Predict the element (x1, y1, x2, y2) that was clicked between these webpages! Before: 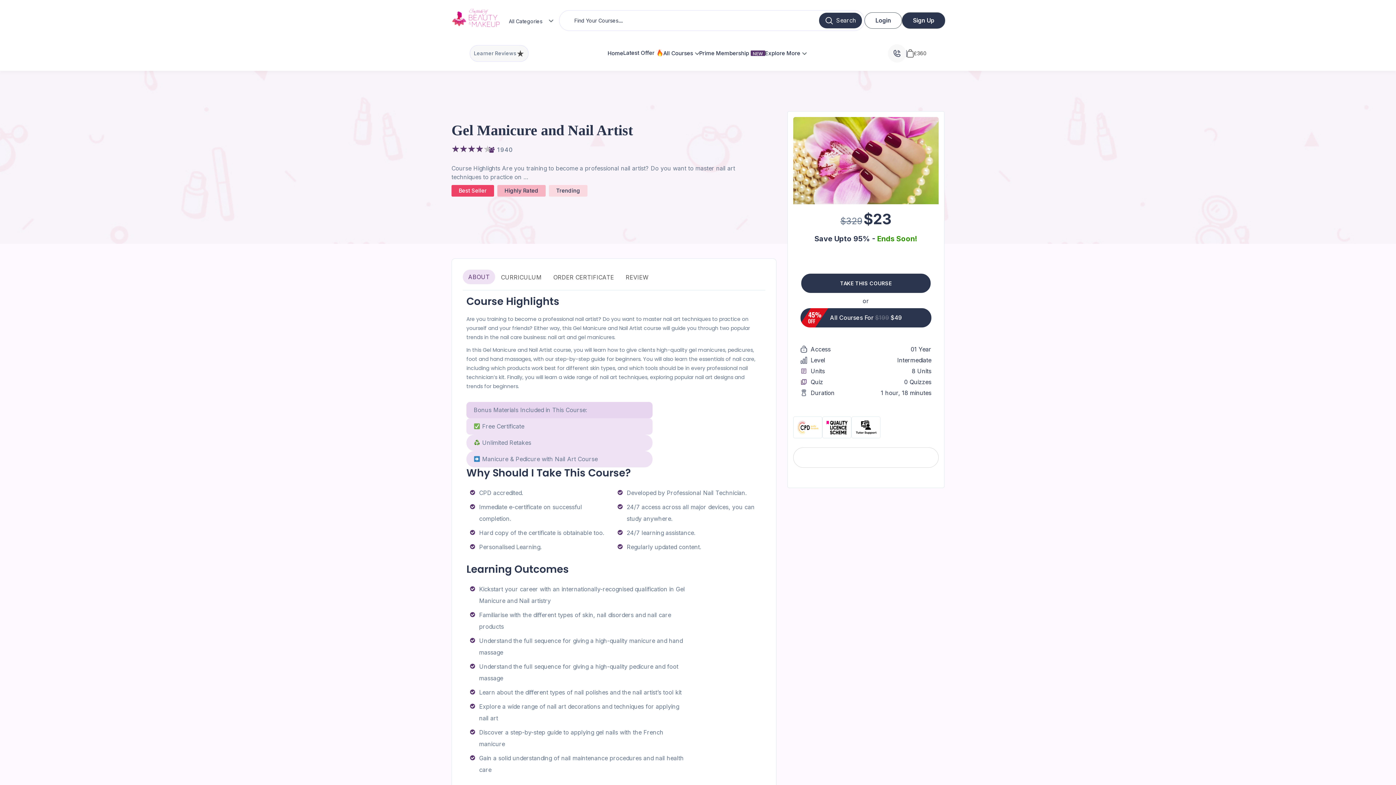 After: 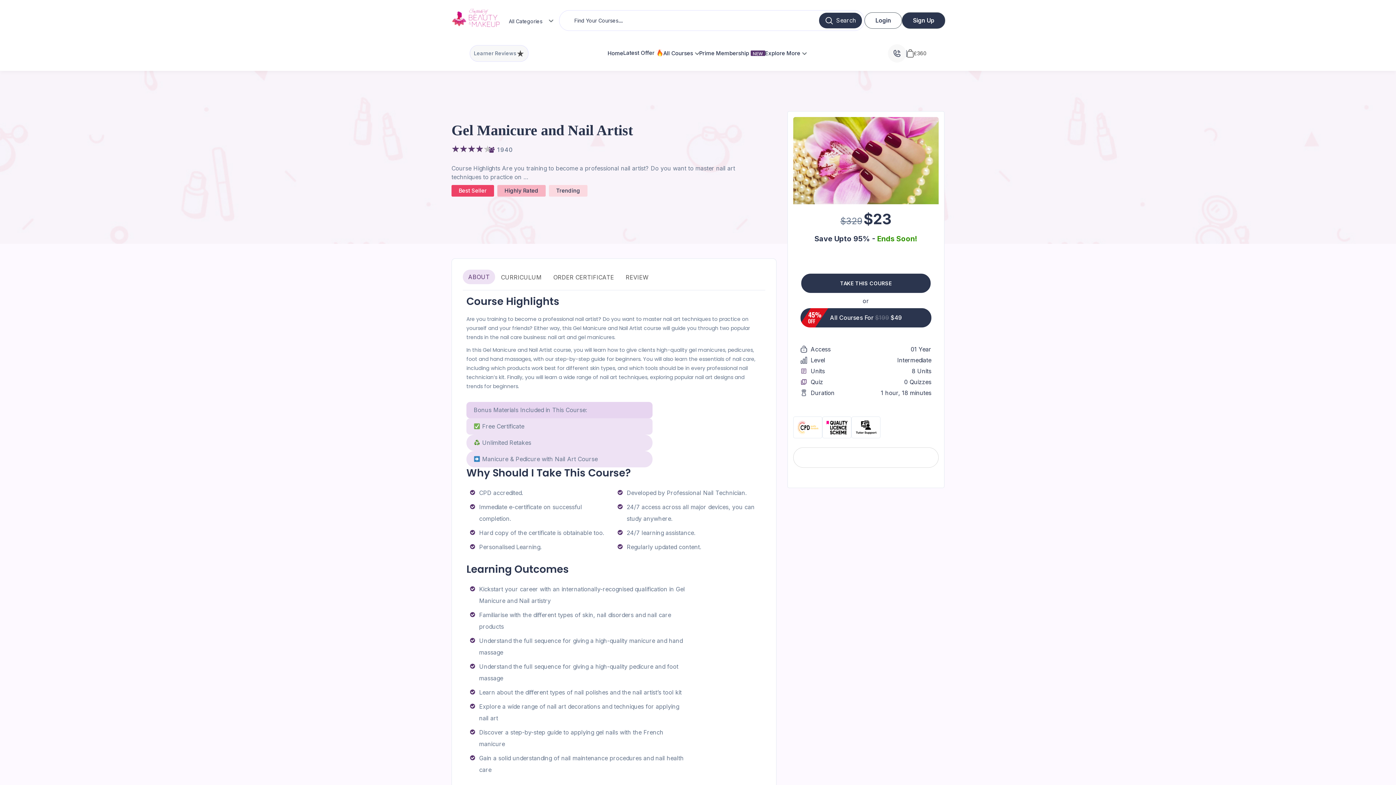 Action: bbox: (793, 156, 938, 163)